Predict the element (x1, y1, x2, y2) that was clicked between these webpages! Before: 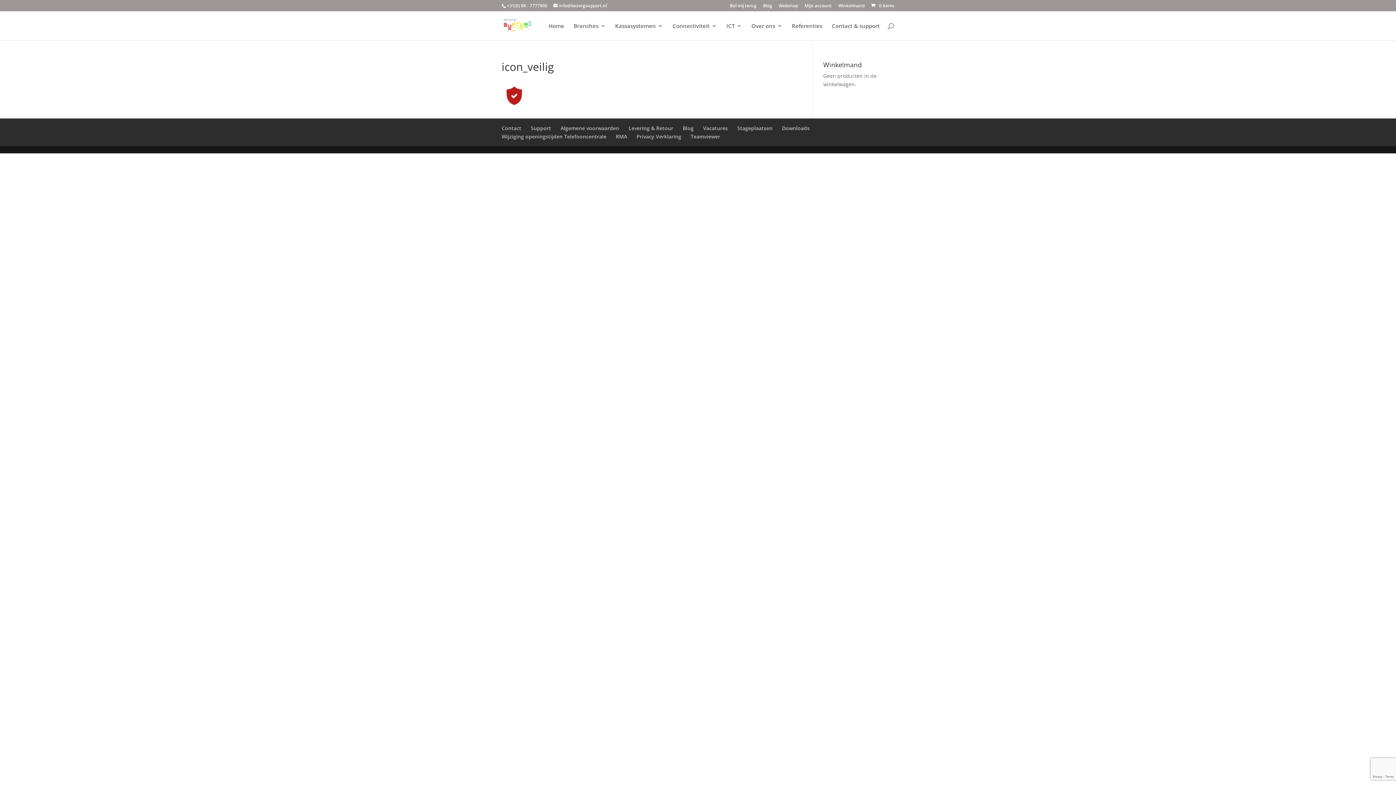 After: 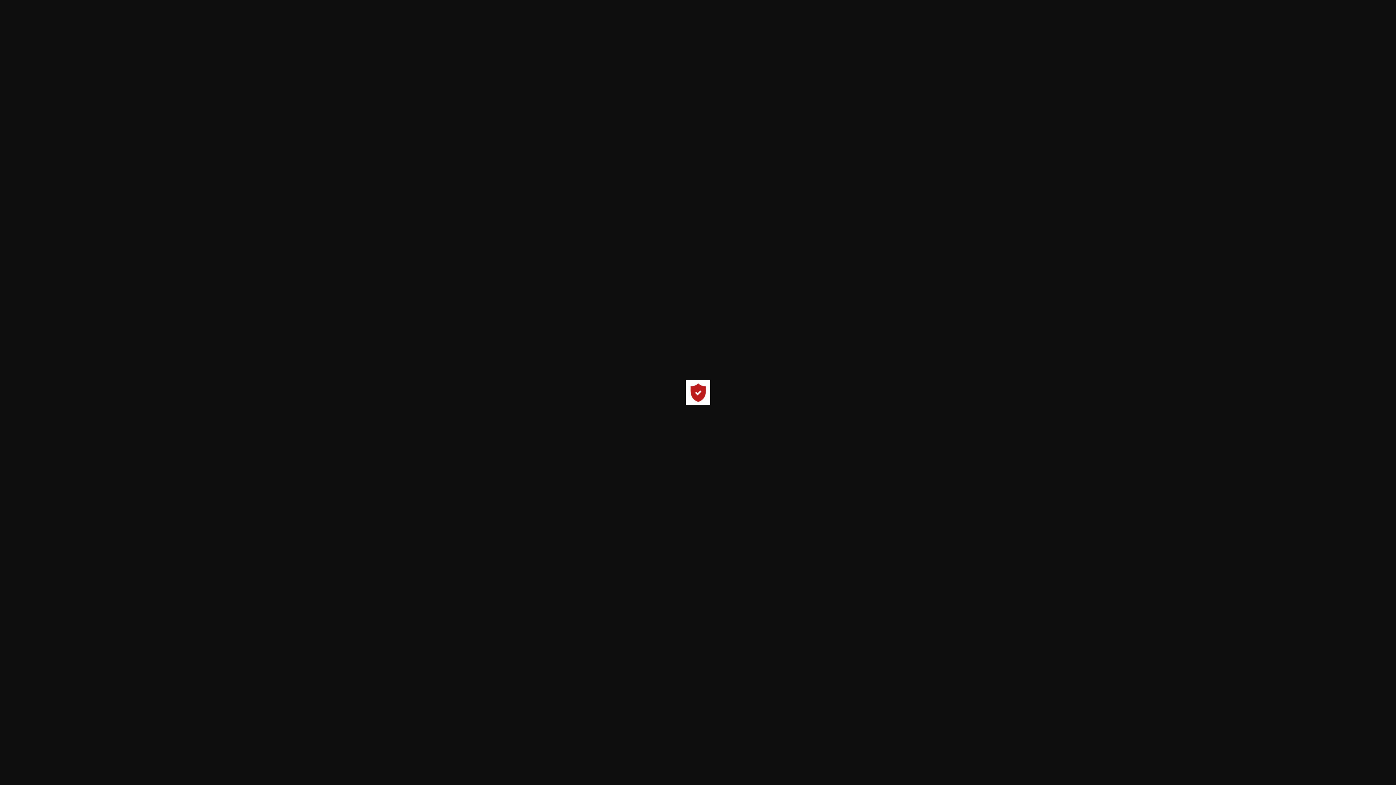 Action: bbox: (501, 102, 526, 109)